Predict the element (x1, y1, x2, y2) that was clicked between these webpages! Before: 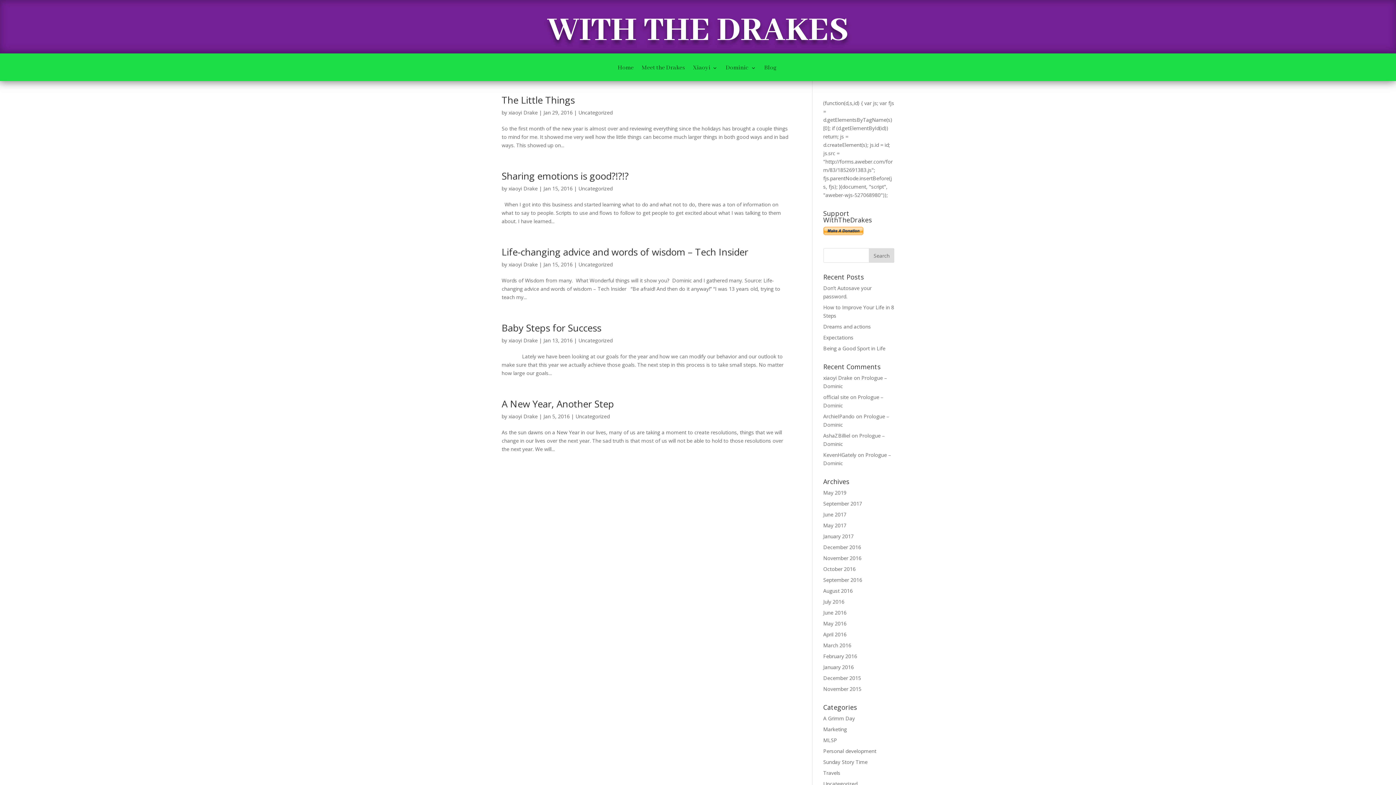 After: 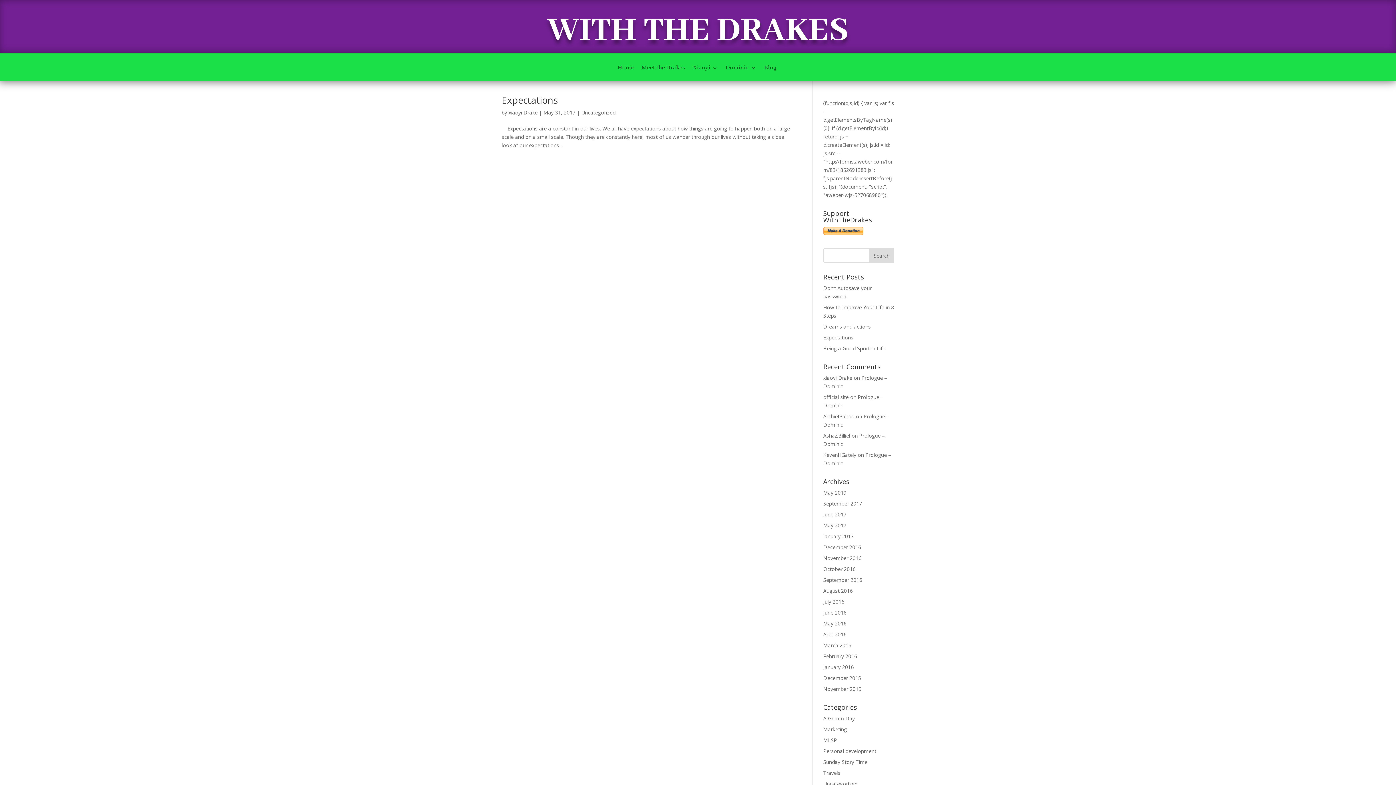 Action: label: May 2017 bbox: (823, 522, 846, 529)